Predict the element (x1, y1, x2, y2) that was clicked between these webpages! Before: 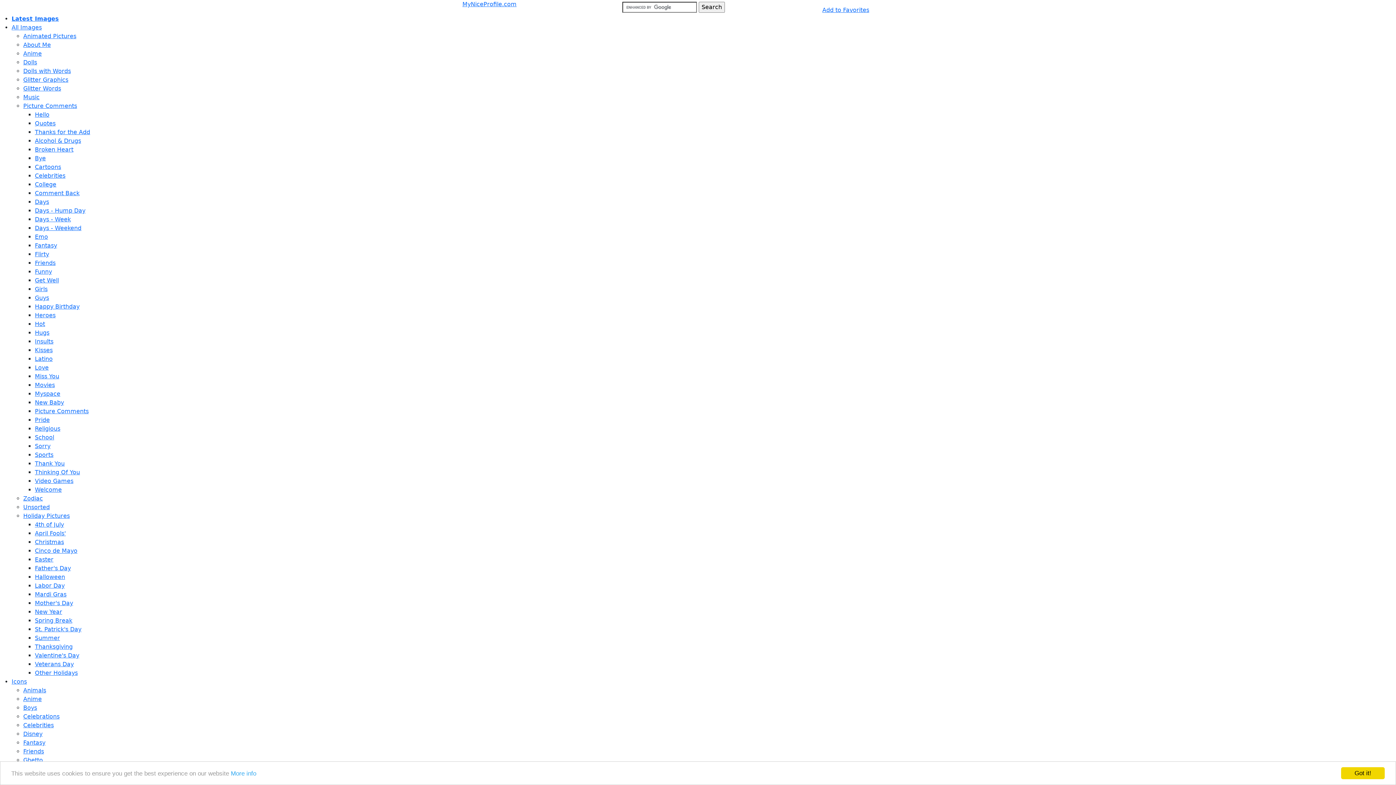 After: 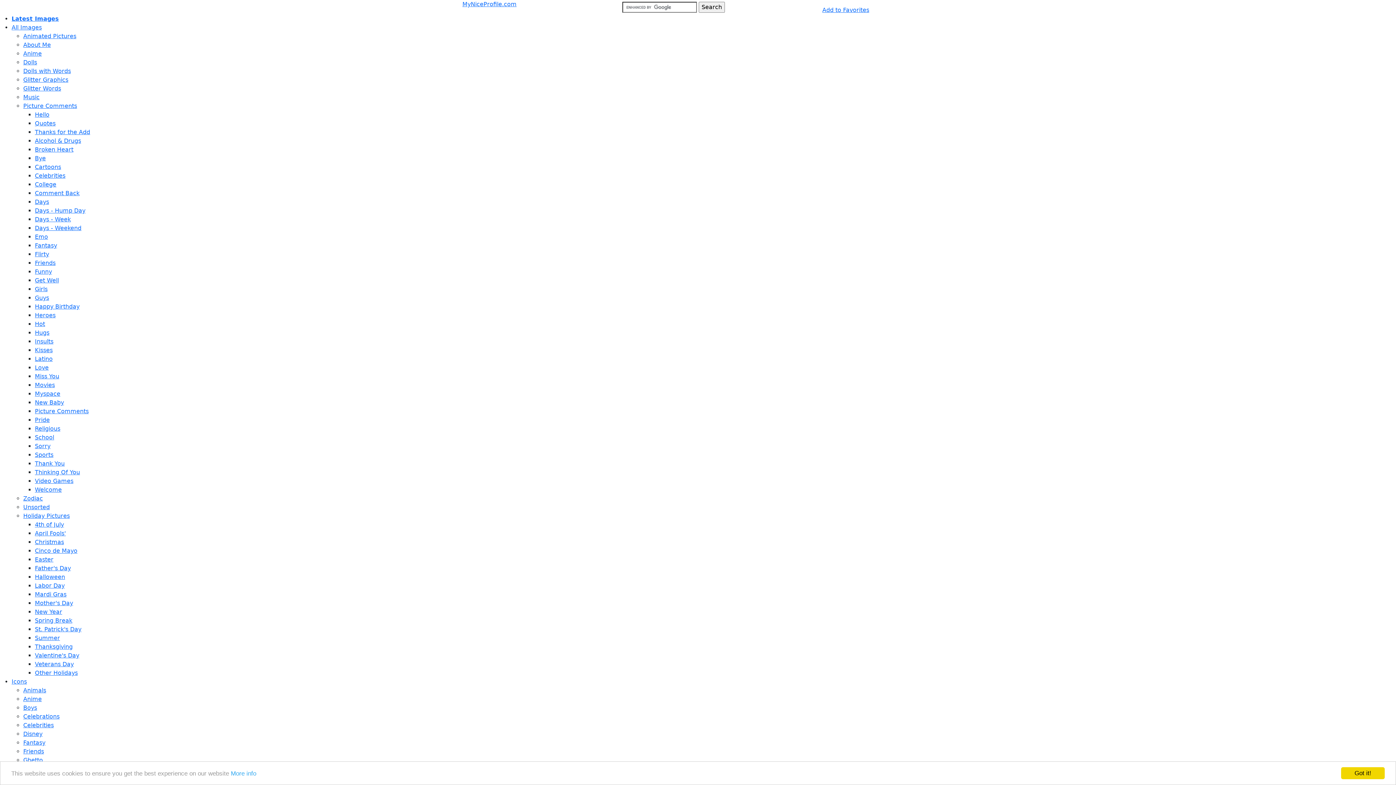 Action: bbox: (23, 504, 49, 510) label: Unsorted